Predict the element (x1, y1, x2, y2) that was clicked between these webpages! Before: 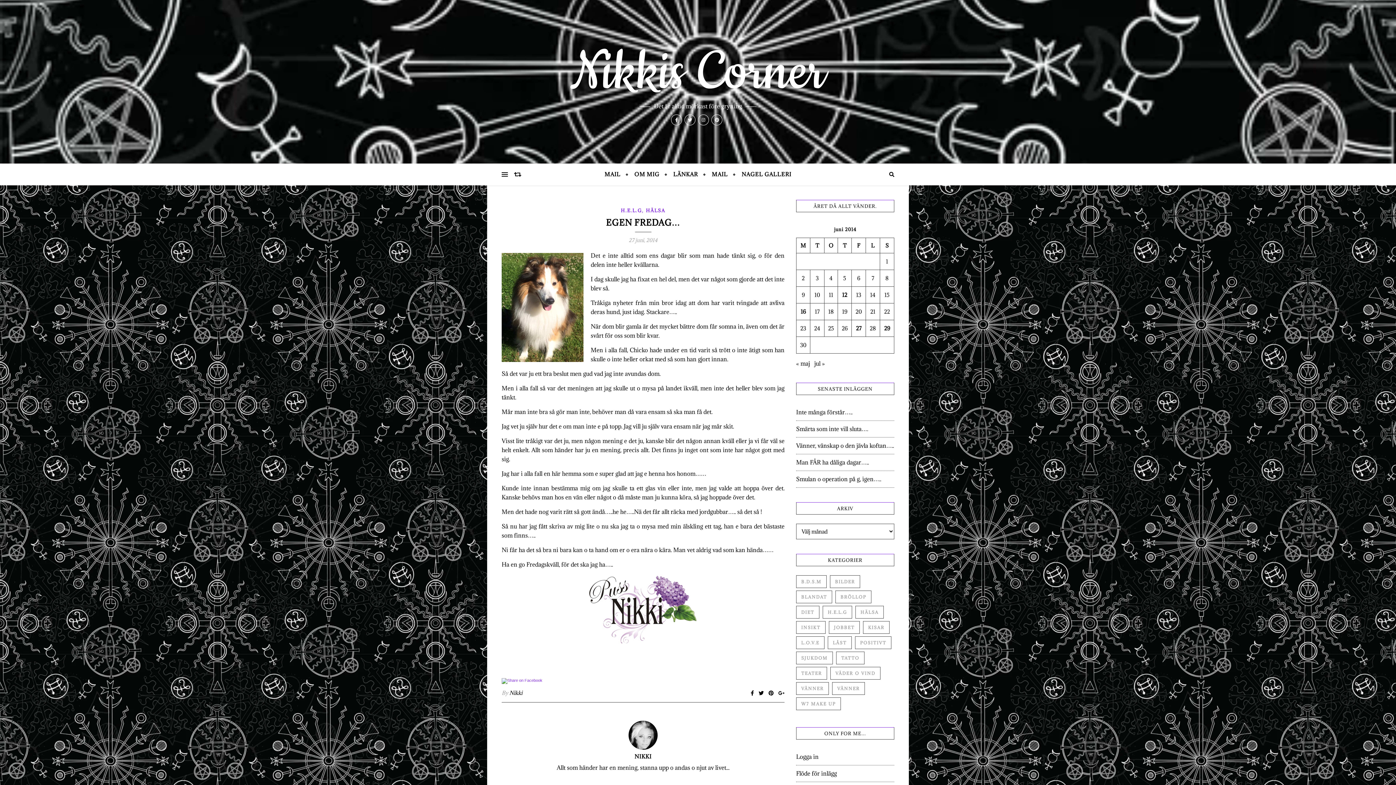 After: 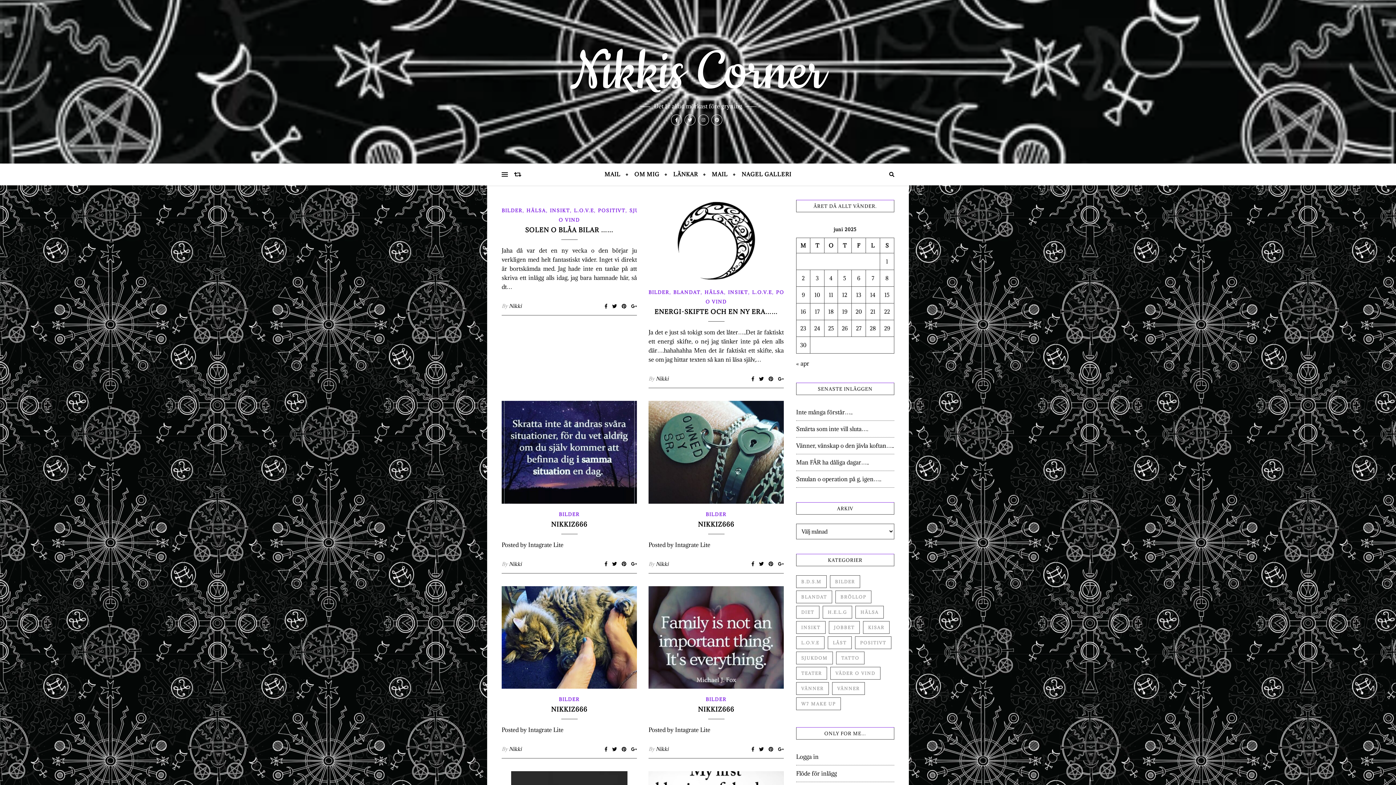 Action: bbox: (830, 575, 860, 588) label: Bilder (694 objekt)